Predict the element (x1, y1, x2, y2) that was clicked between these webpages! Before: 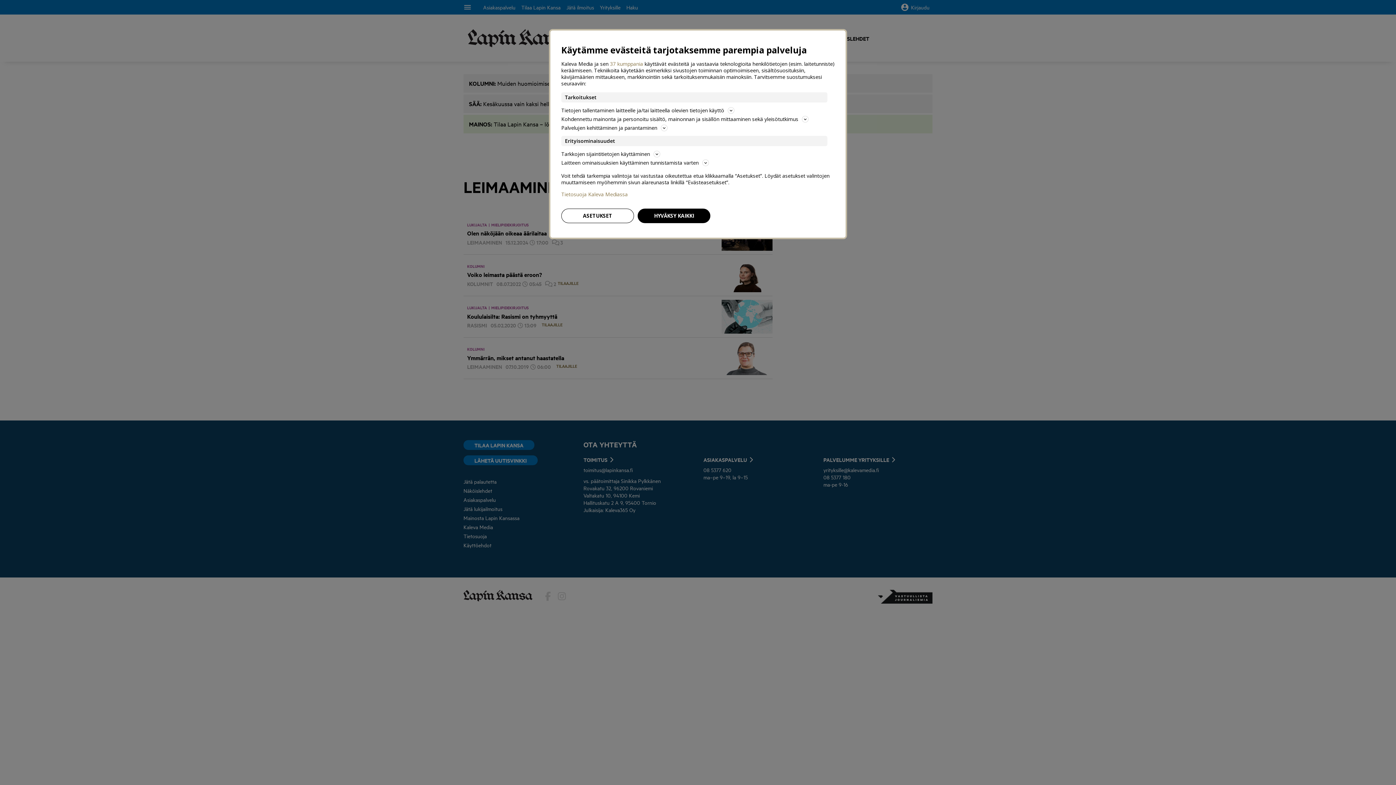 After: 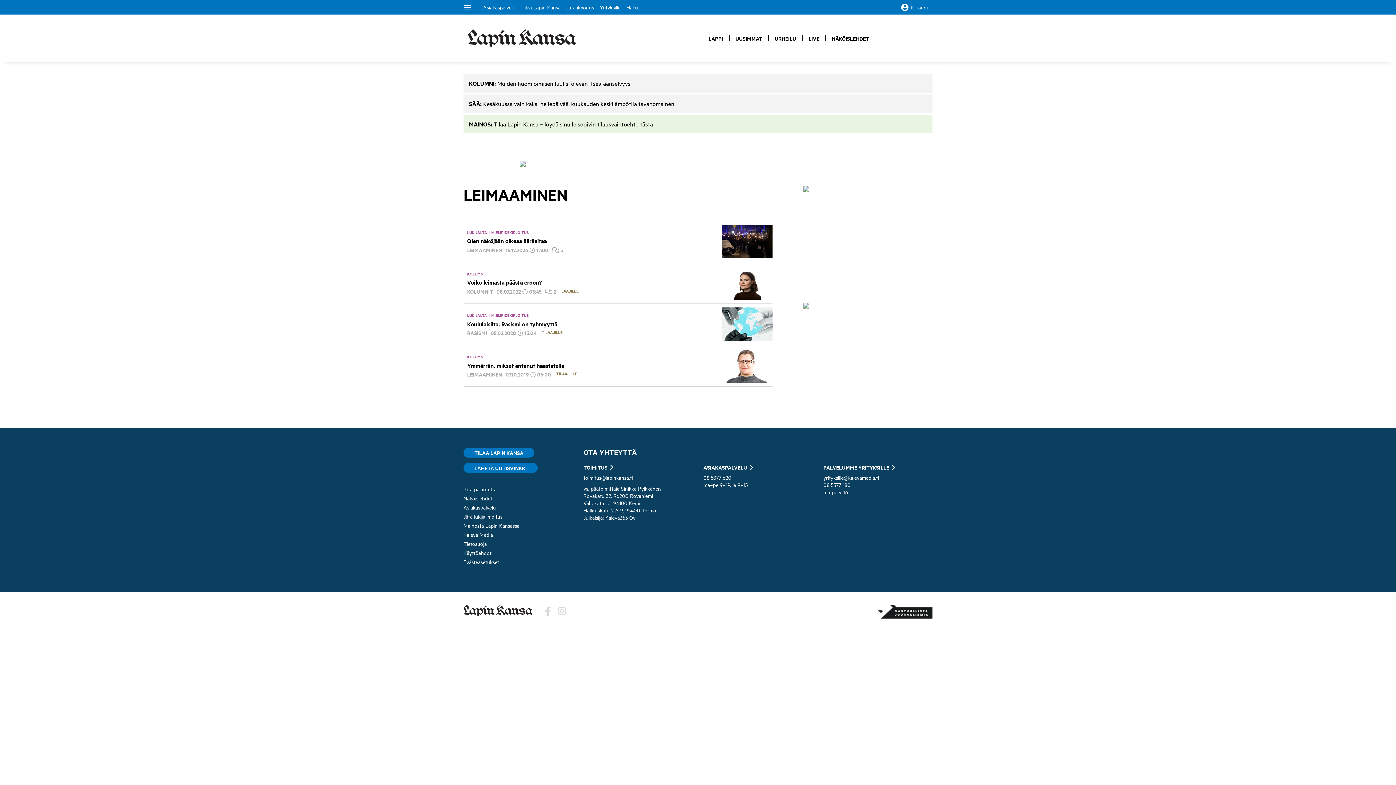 Action: label: HYVÄKSY KAIKKI bbox: (637, 208, 710, 223)